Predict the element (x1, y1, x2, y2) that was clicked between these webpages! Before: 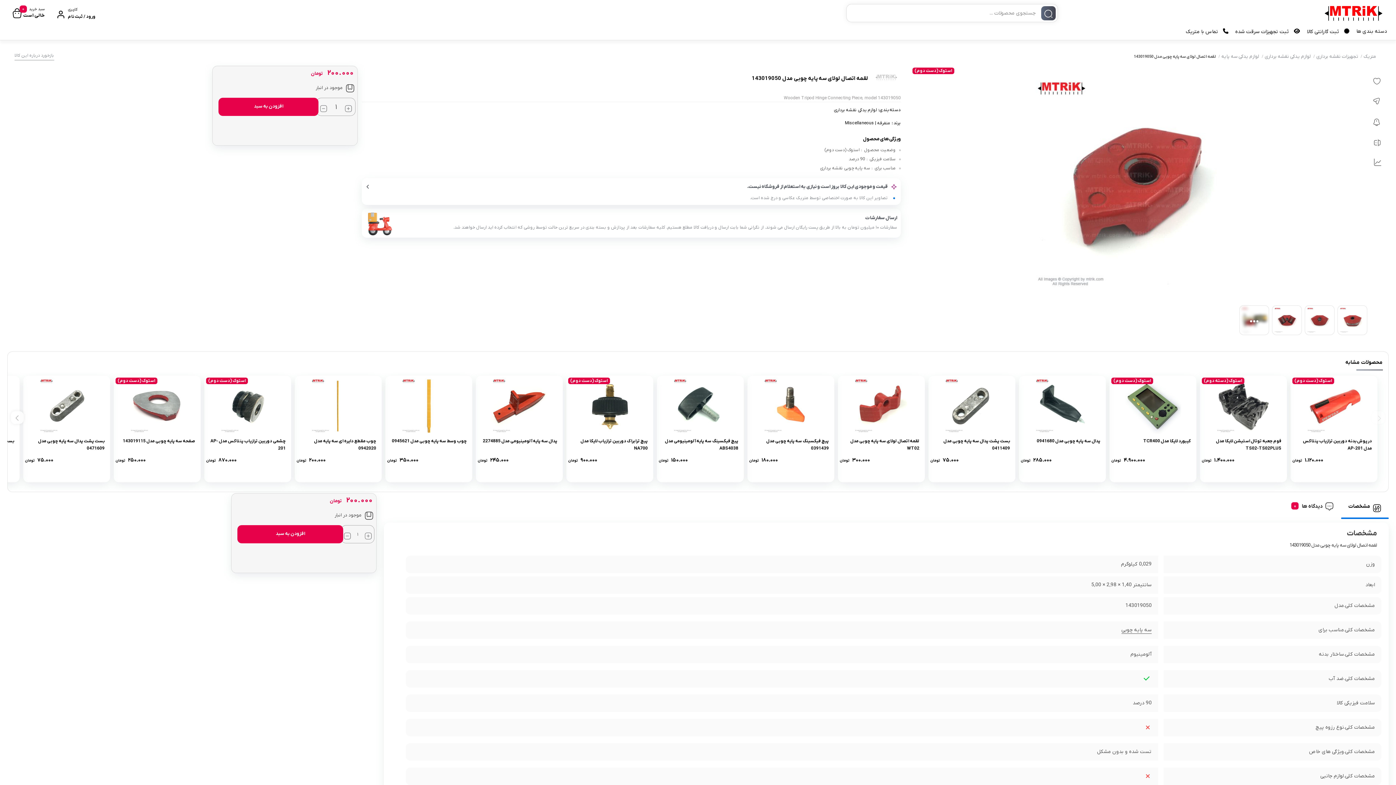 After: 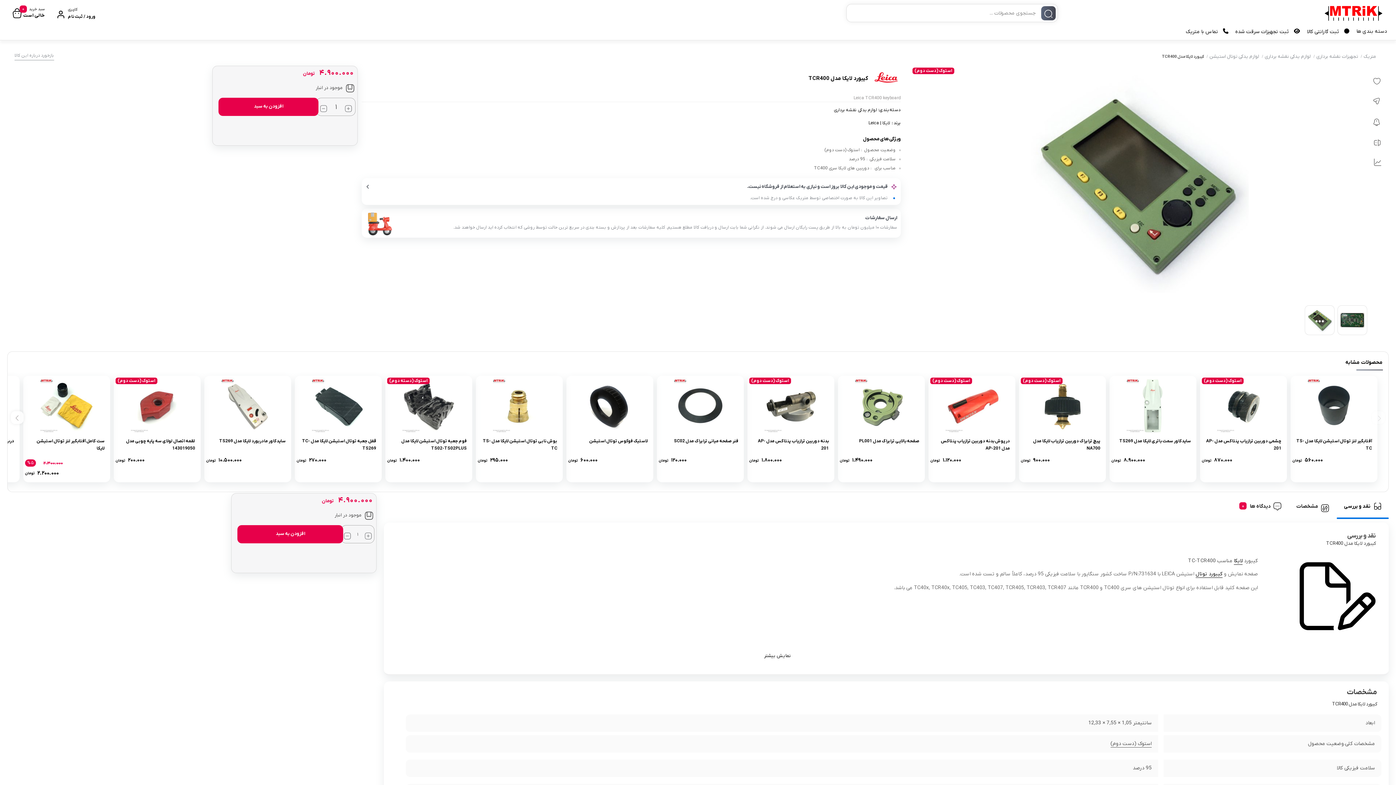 Action: label: استوک (دست دوم)
کیبورد لایکا مدل TCR400
4.900.000 تومان bbox: (1109, 376, 1196, 482)